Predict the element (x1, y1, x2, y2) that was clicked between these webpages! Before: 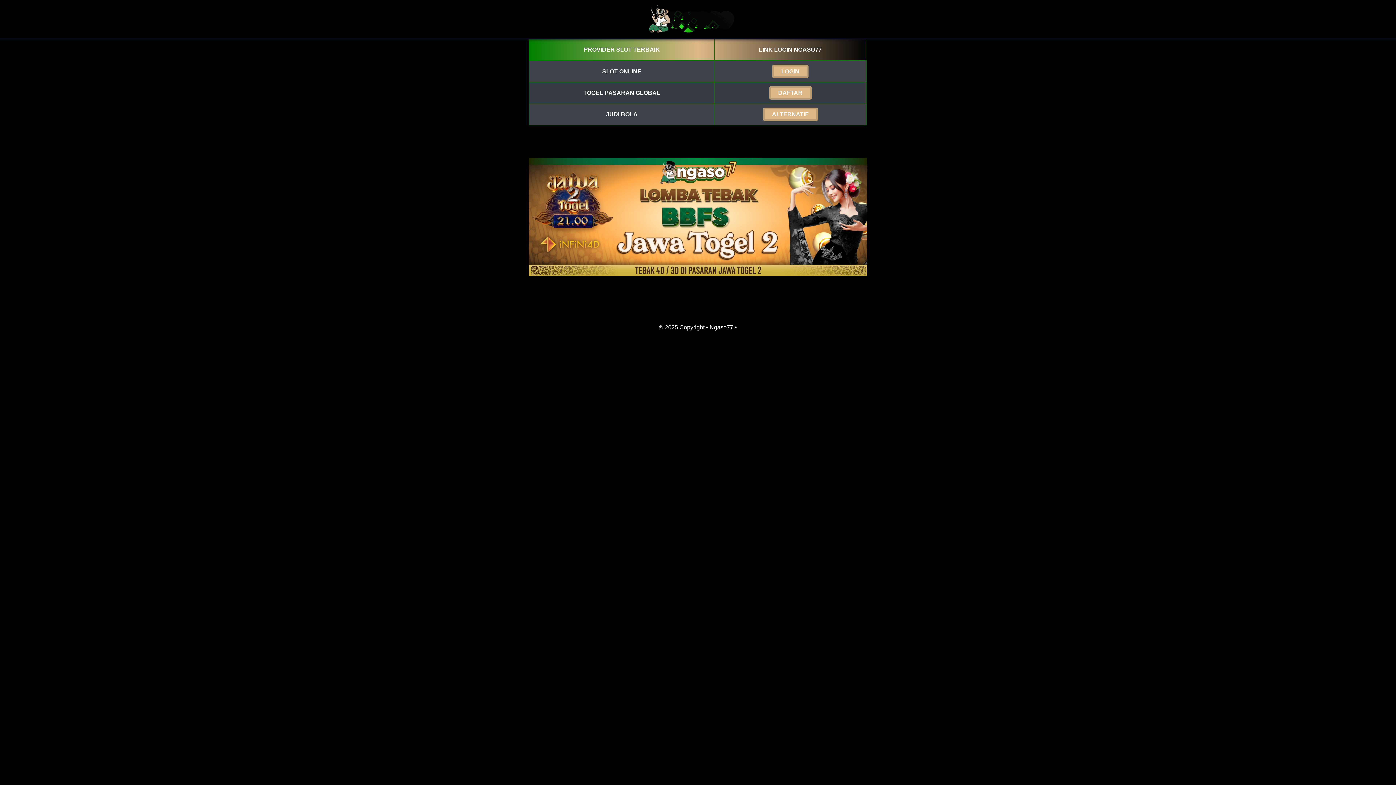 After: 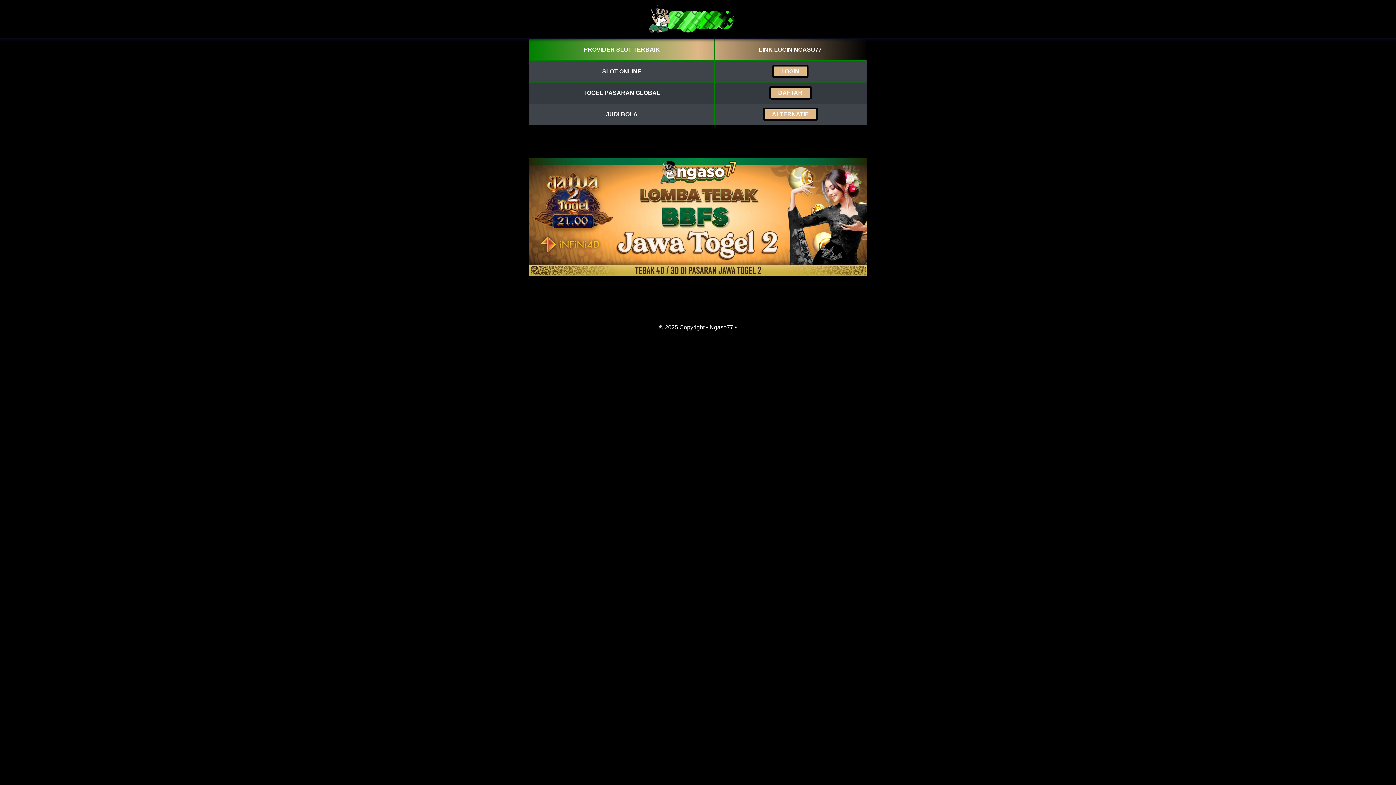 Action: bbox: (607, 28, 789, 34)